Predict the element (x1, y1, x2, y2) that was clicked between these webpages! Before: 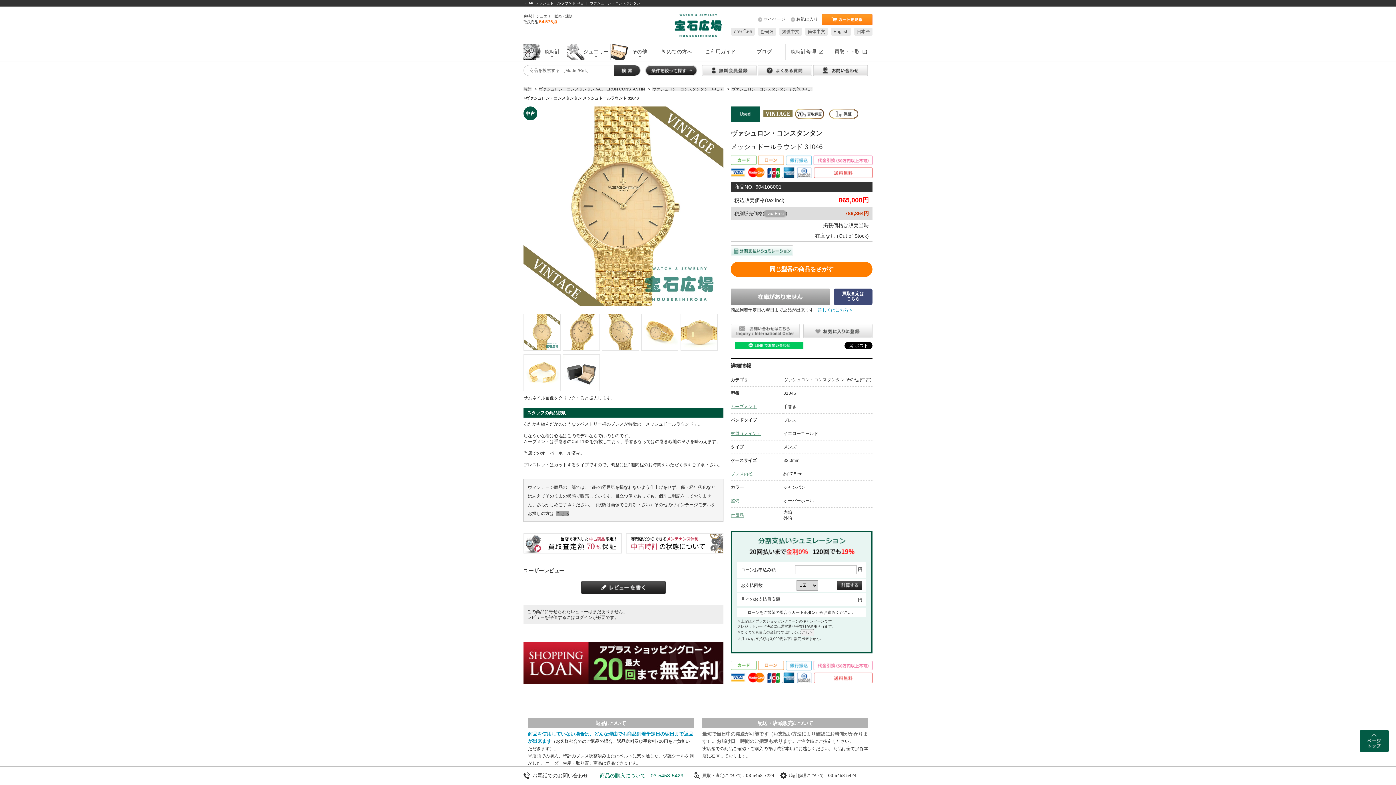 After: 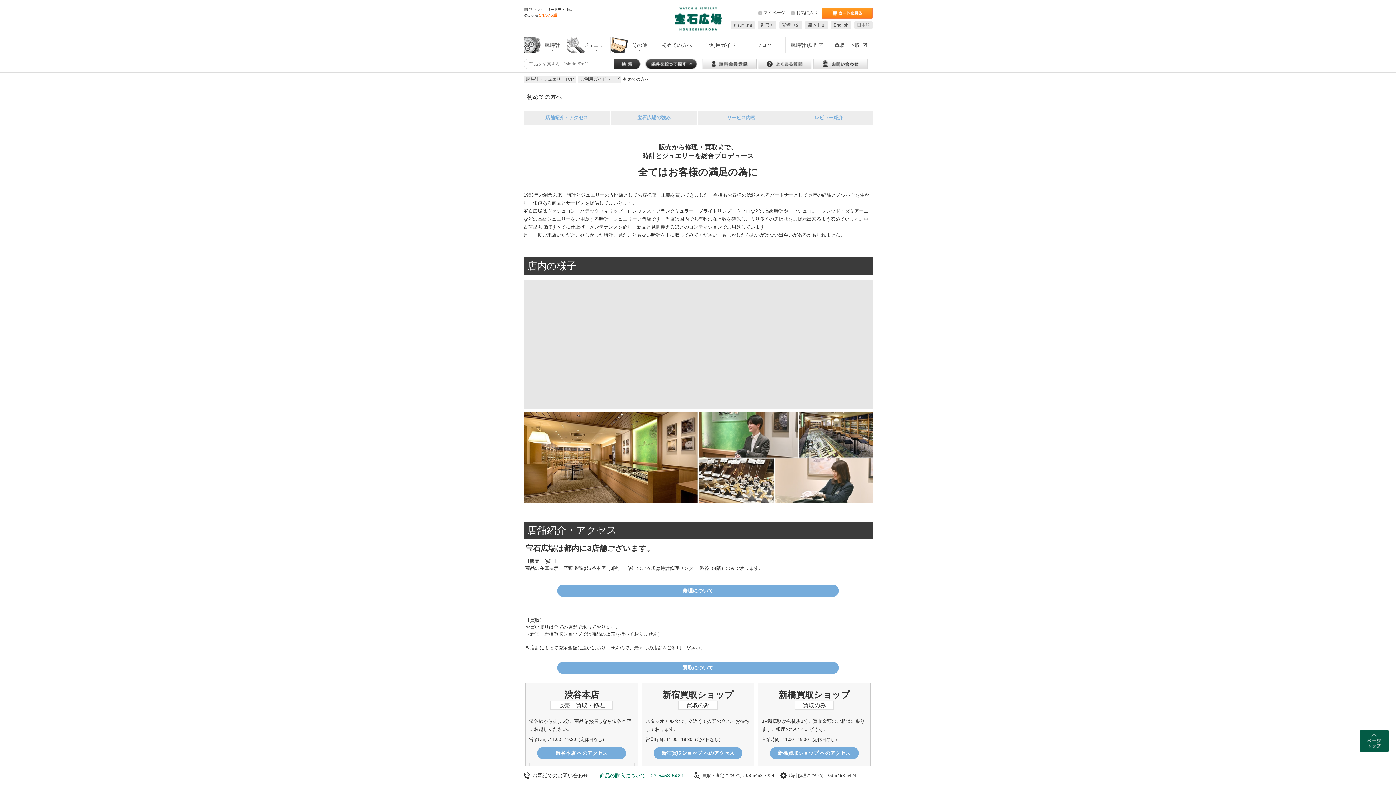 Action: bbox: (654, 43, 698, 59) label: 初めての方へ